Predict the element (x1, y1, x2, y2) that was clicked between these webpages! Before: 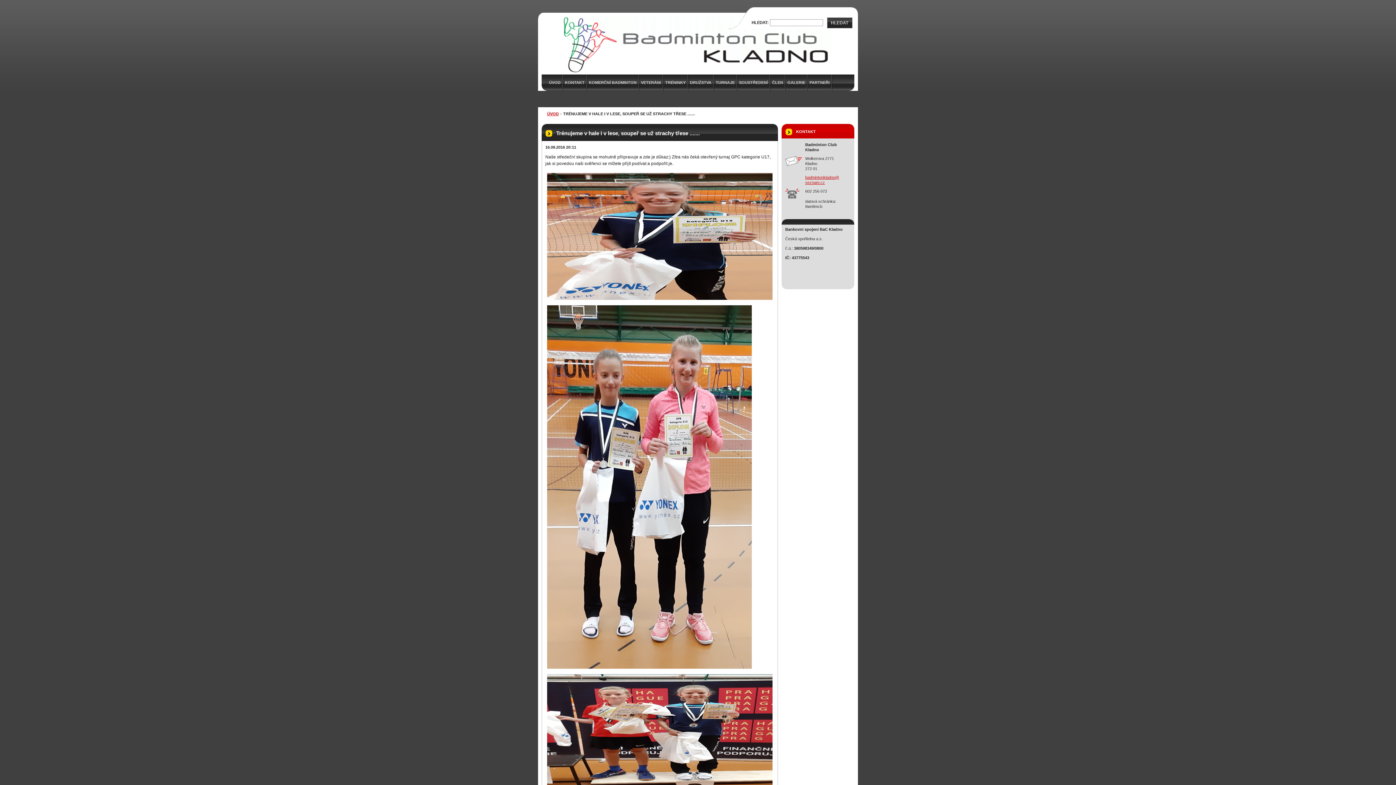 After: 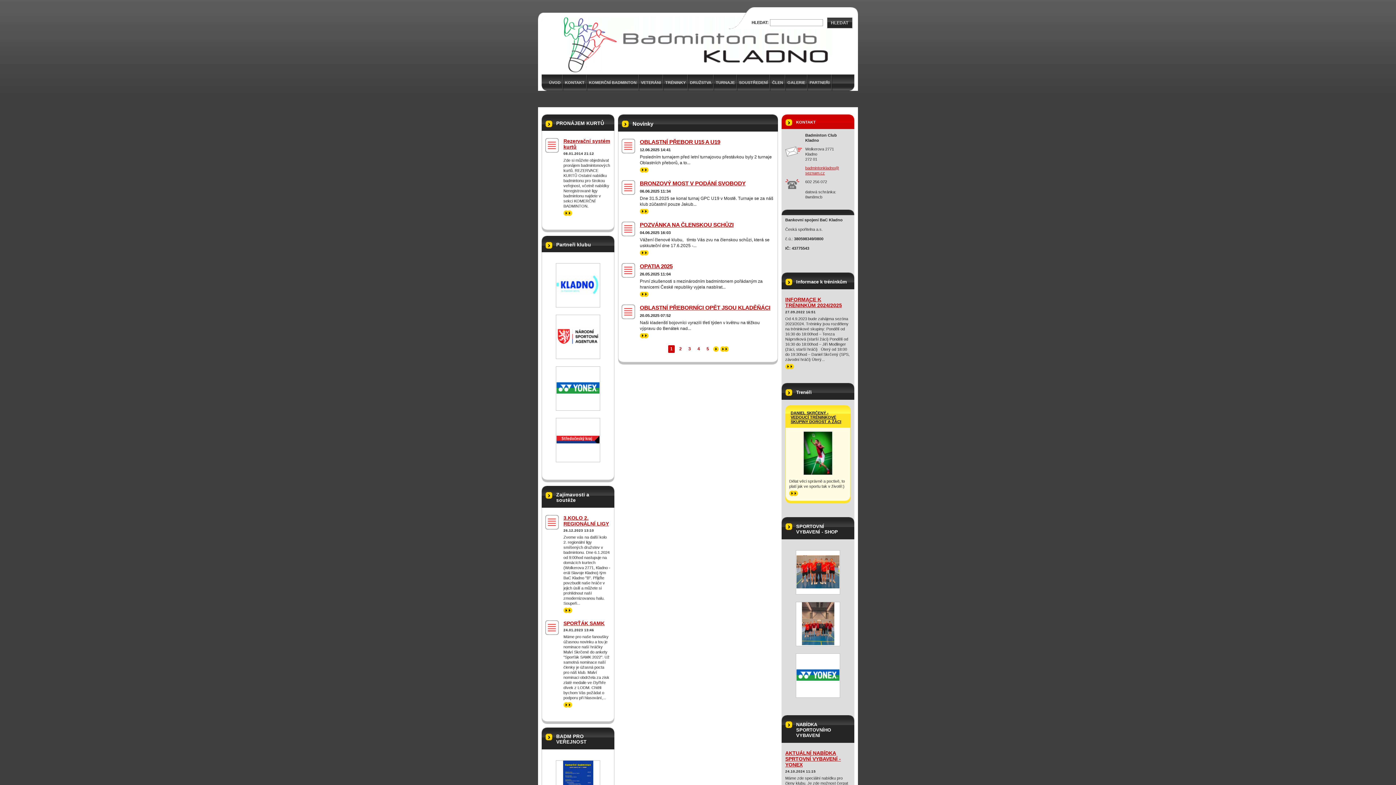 Action: label: ÚVOD bbox: (547, 111, 558, 116)